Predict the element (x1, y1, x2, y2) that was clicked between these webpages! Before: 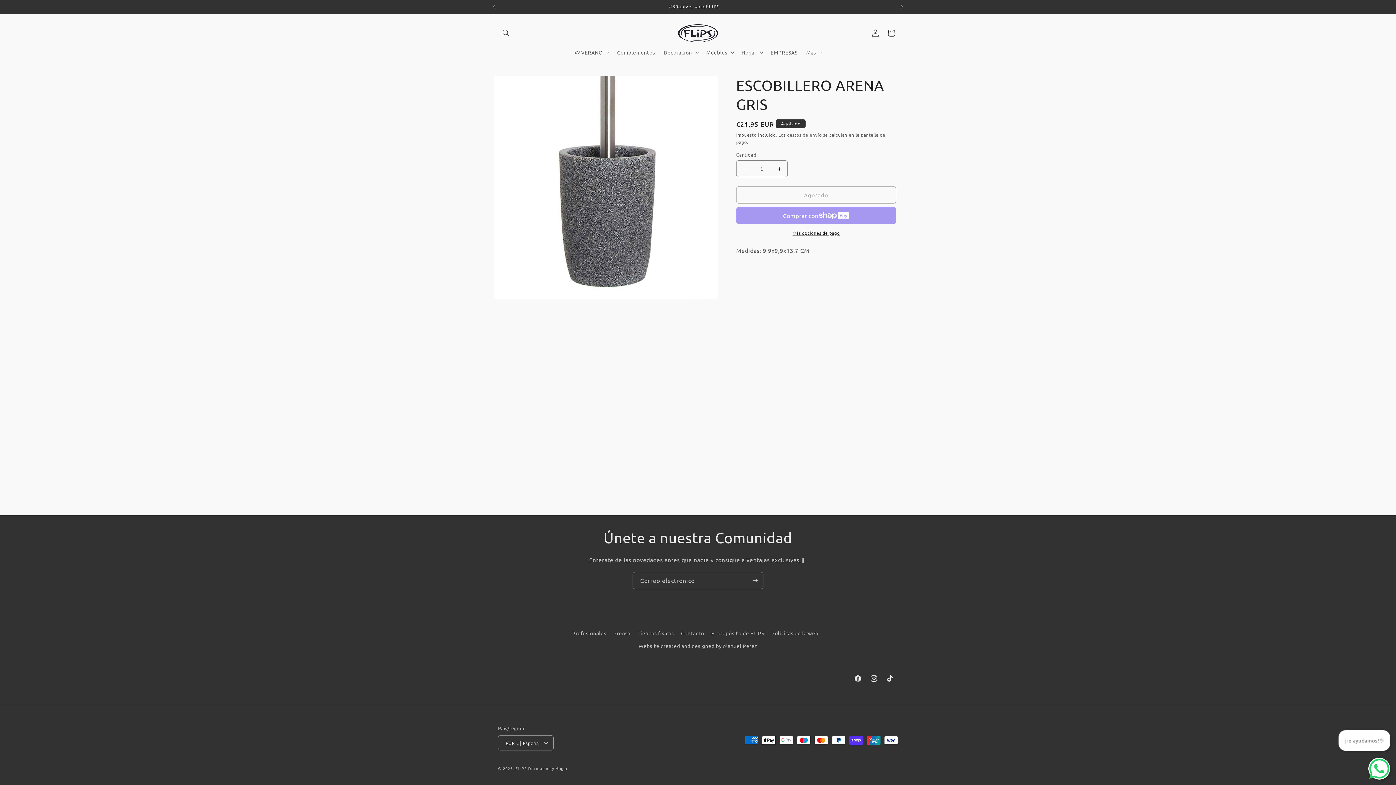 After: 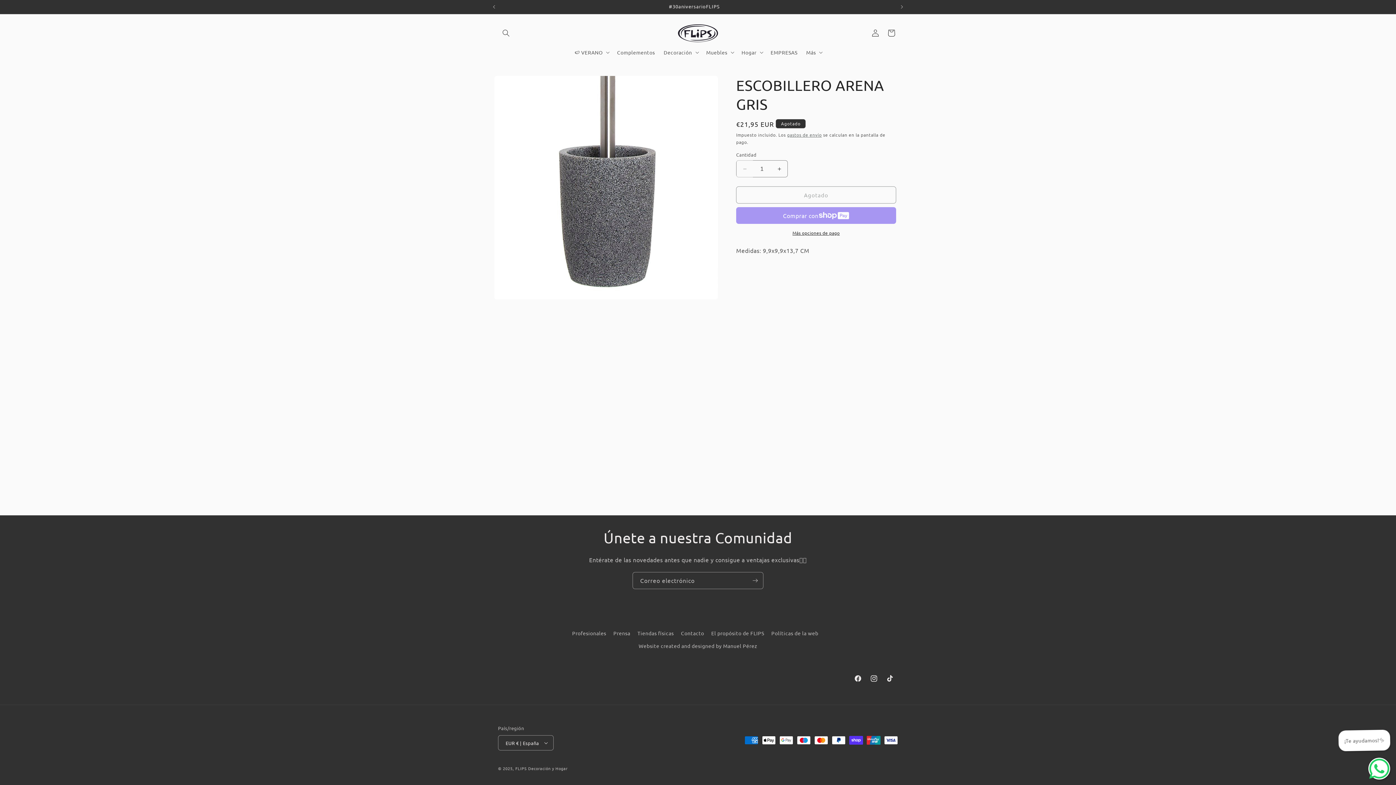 Action: label: Reducir cantidad para ESCOBILLERO ARENA GRIS bbox: (736, 160, 753, 177)